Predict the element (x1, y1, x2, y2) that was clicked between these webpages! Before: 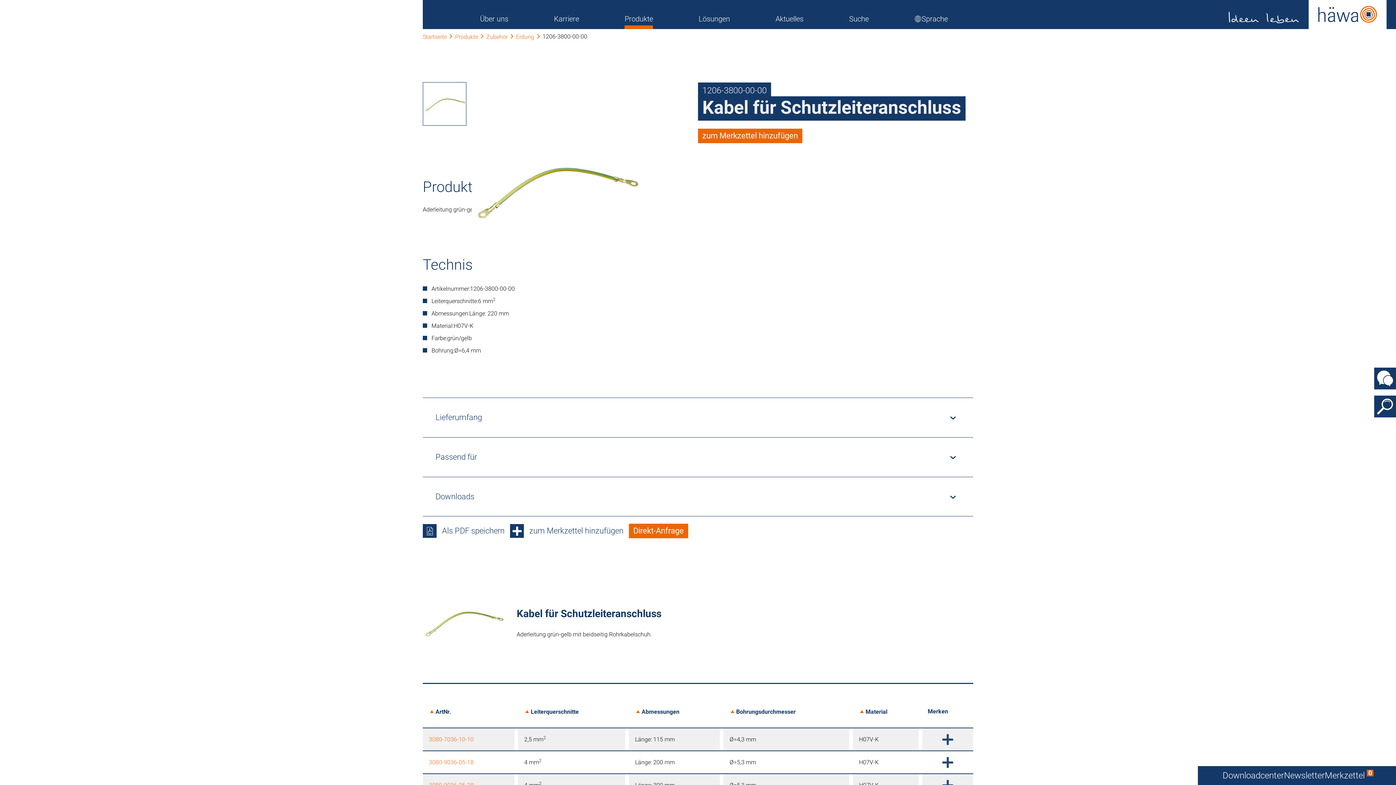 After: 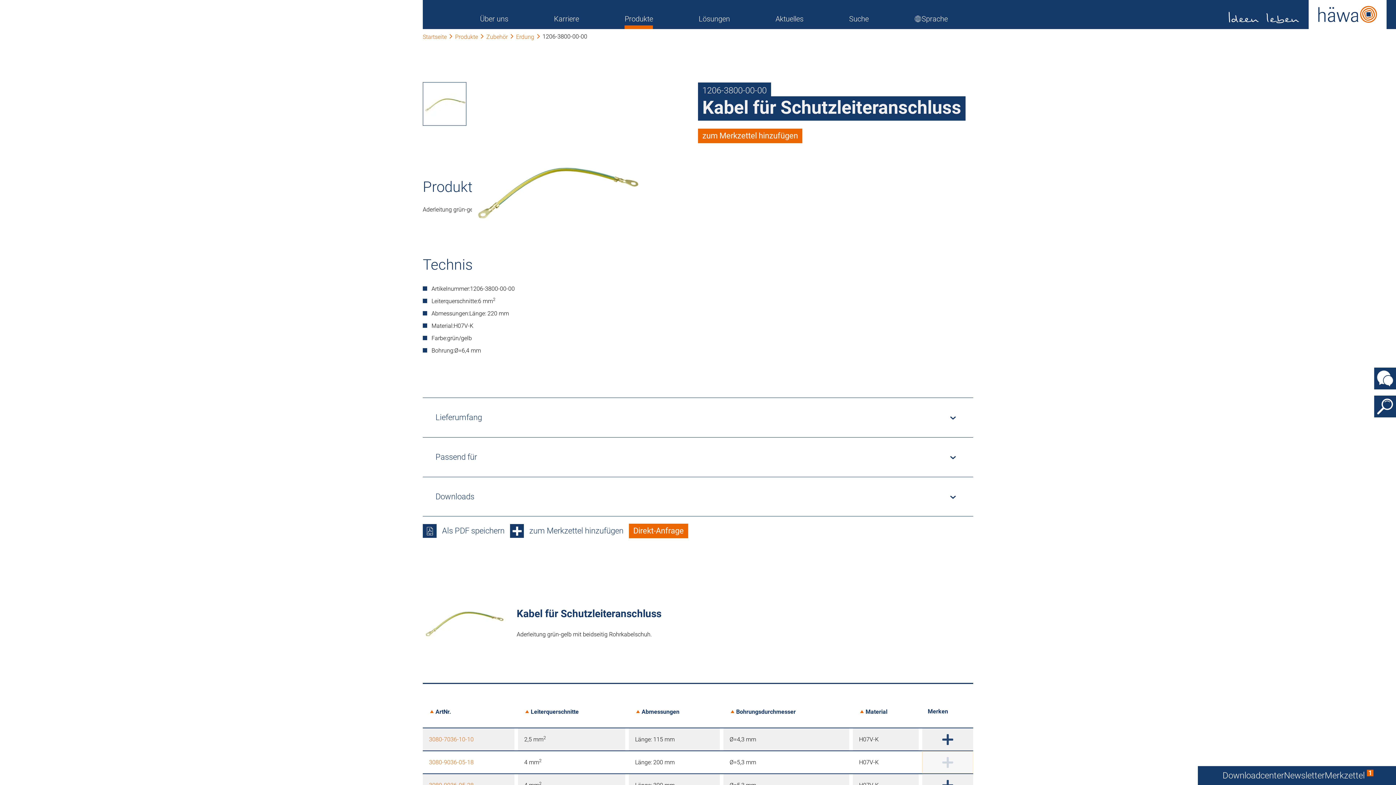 Action: bbox: (922, 751, 973, 773)